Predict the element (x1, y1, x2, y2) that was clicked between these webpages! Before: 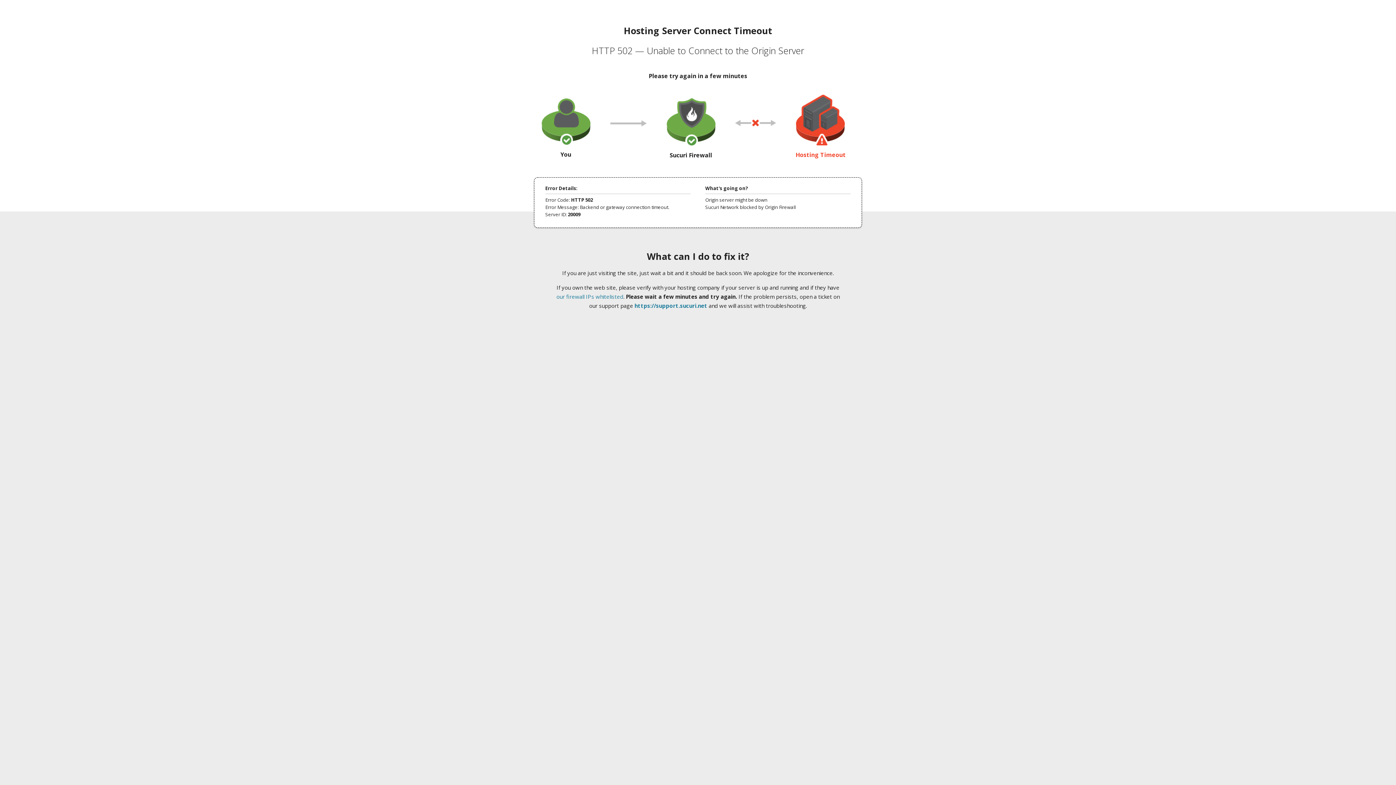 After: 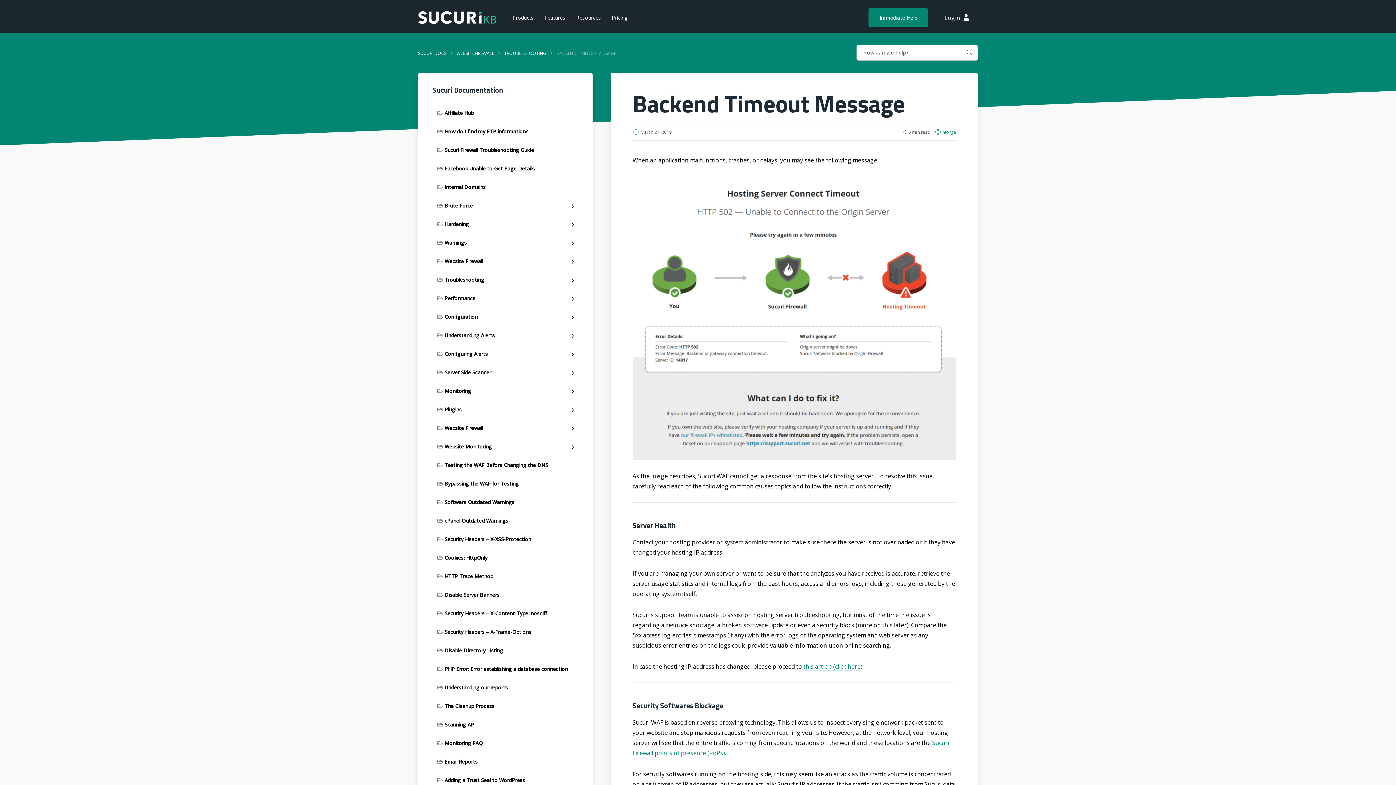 Action: label: our firewall IPs whitelisted bbox: (556, 293, 623, 300)